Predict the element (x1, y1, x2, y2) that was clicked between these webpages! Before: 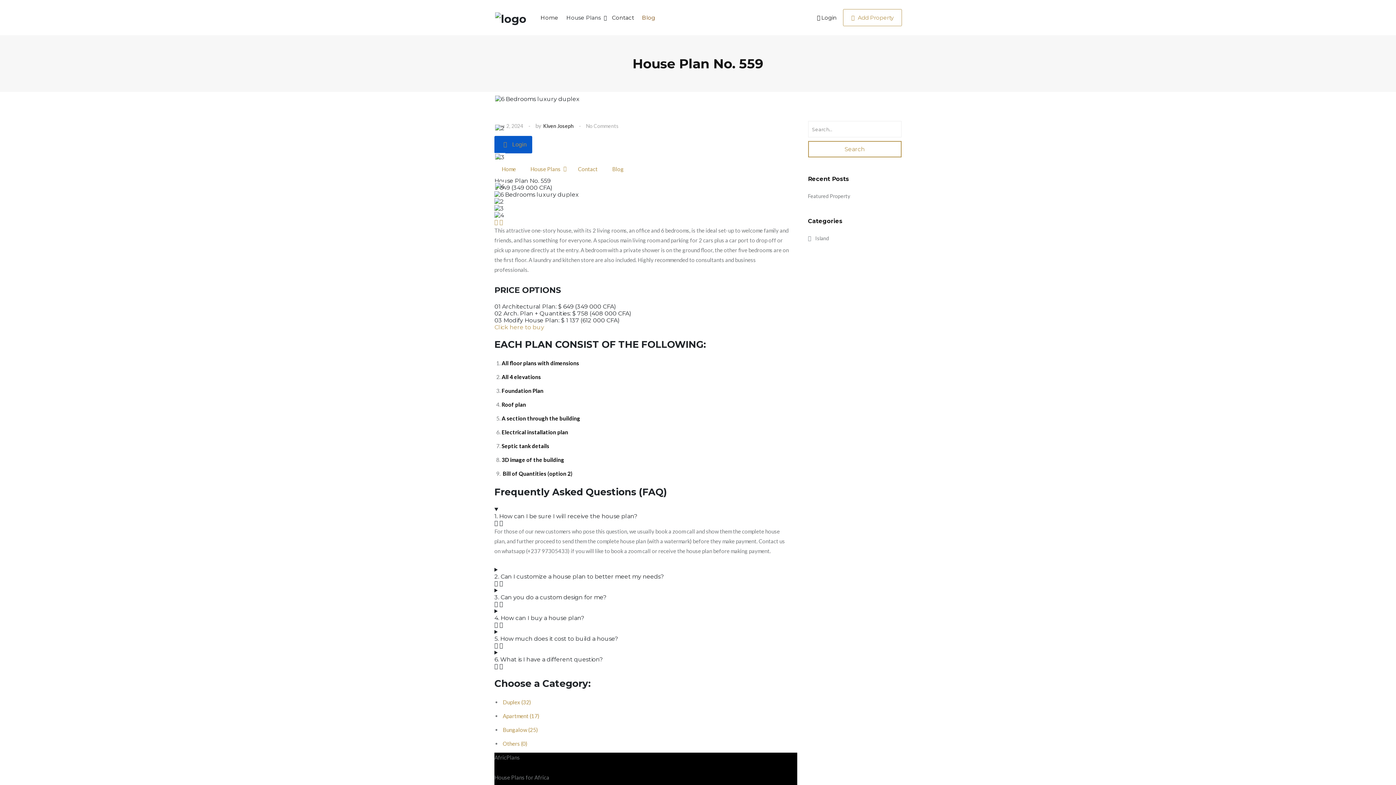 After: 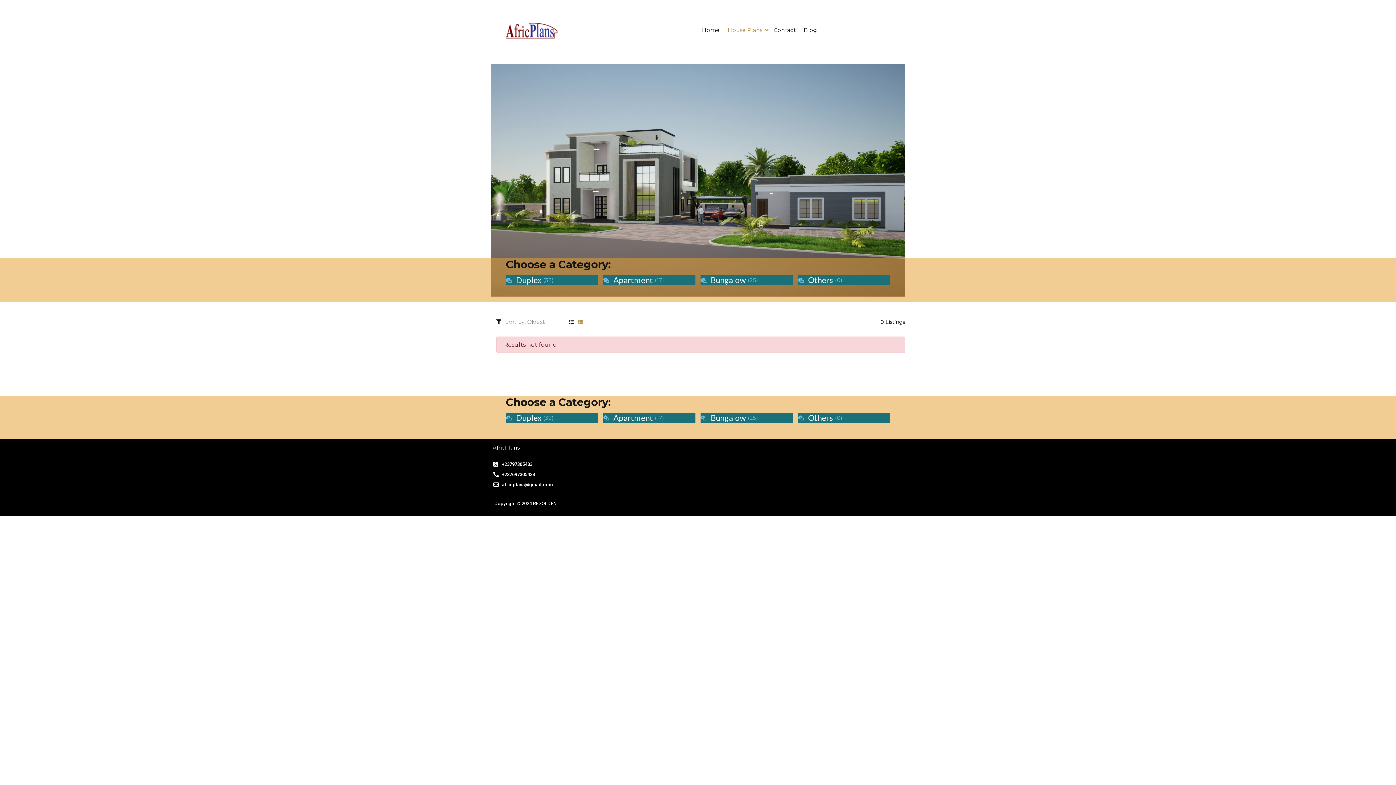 Action: label:  Others (0) bbox: (501, 739, 527, 748)